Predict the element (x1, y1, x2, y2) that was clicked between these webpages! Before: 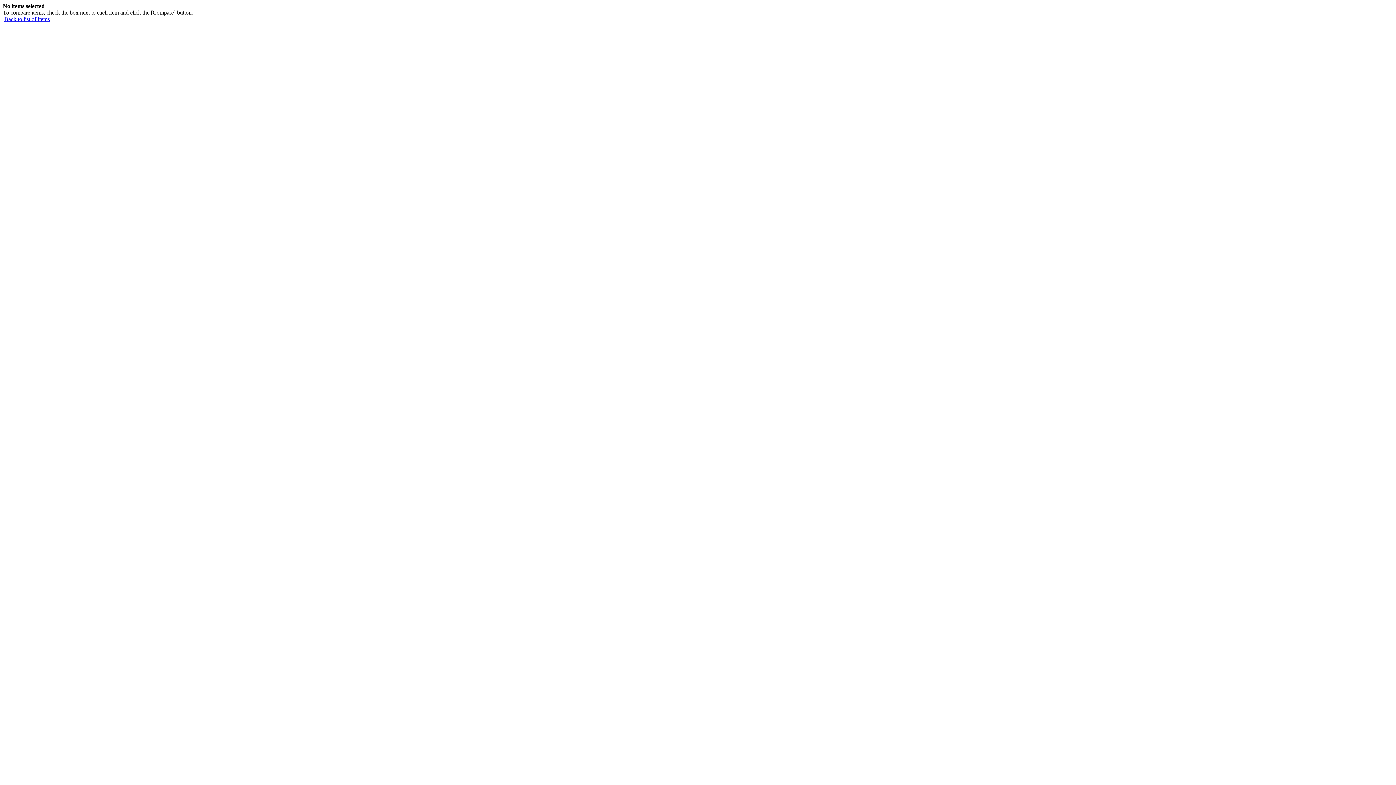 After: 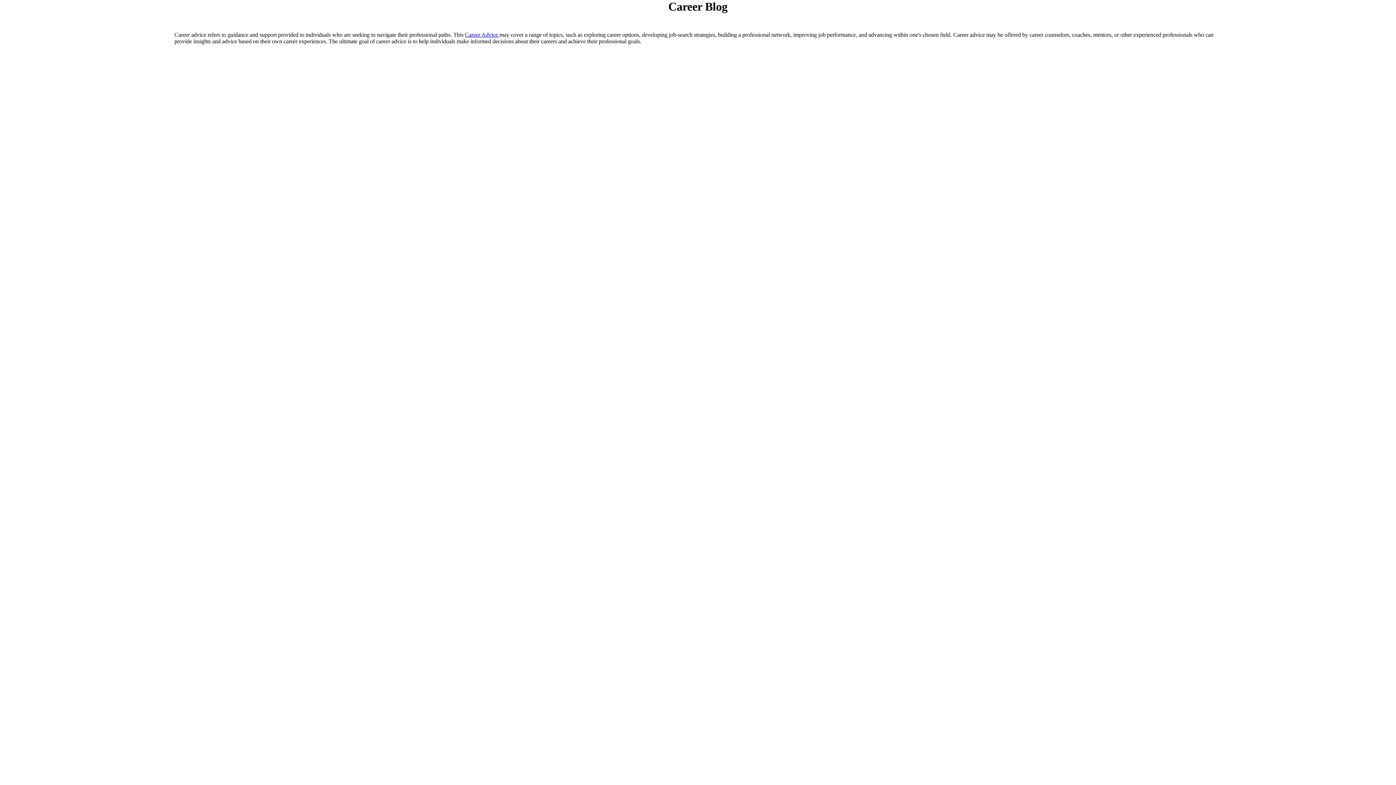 Action: label: Back to list of items bbox: (4, 16, 49, 22)